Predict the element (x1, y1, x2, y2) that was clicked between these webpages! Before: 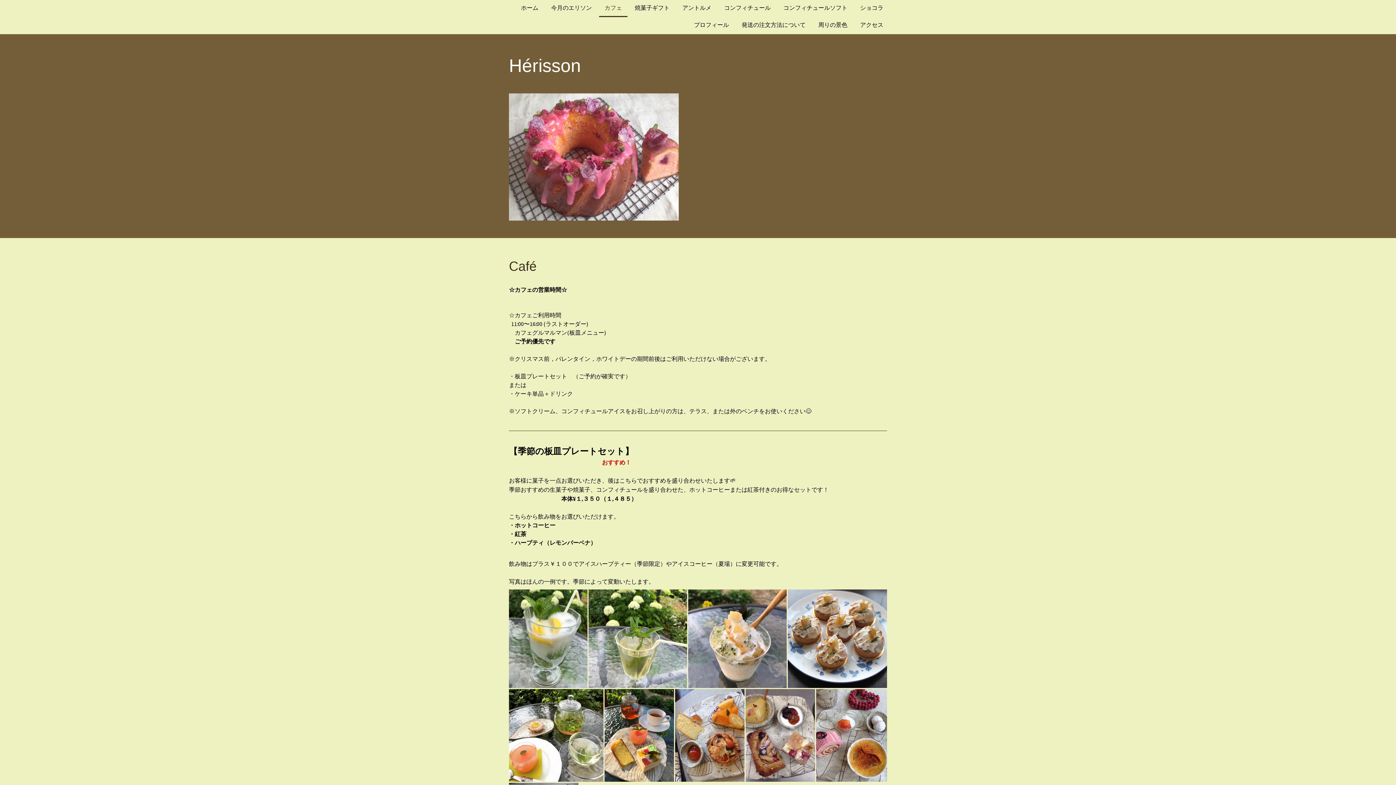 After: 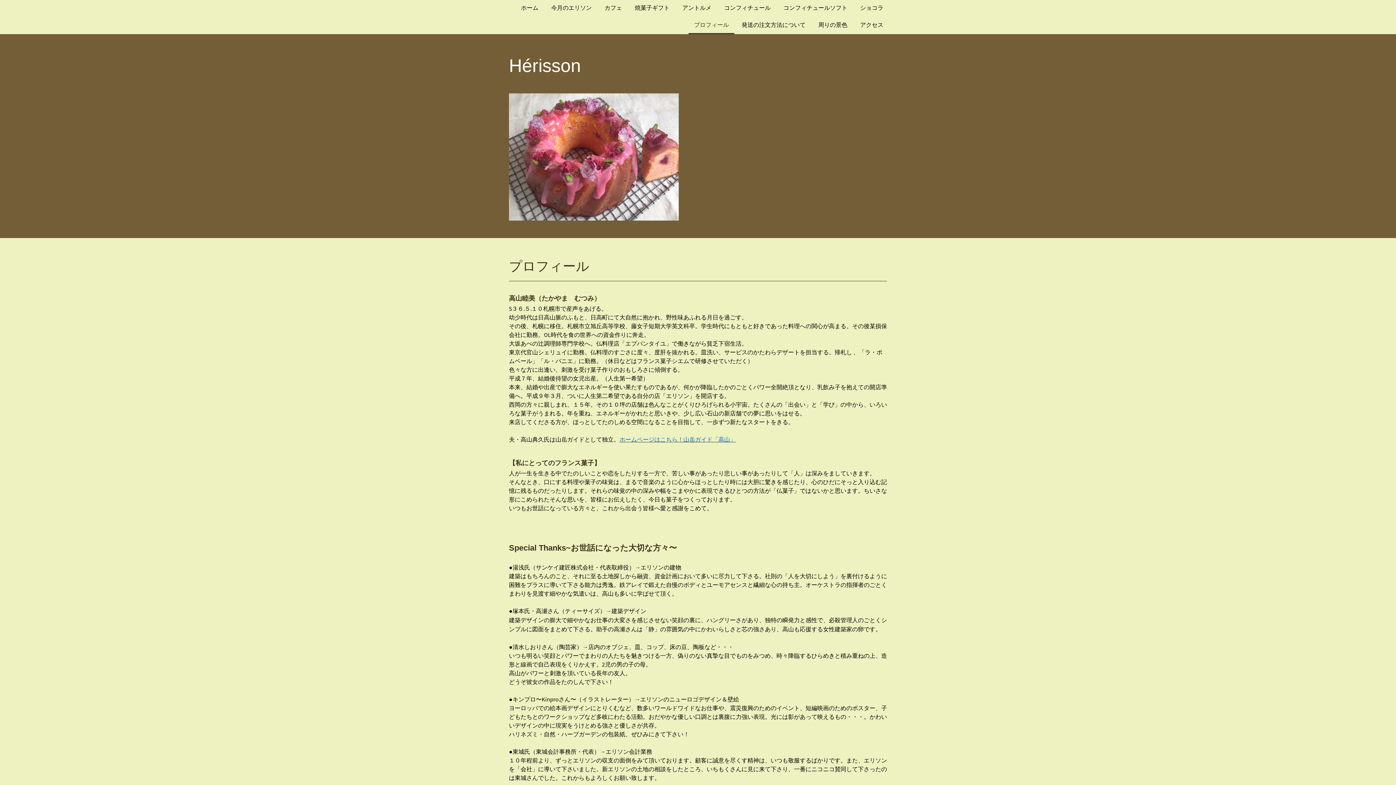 Action: label: プロフィール bbox: (688, 17, 734, 34)